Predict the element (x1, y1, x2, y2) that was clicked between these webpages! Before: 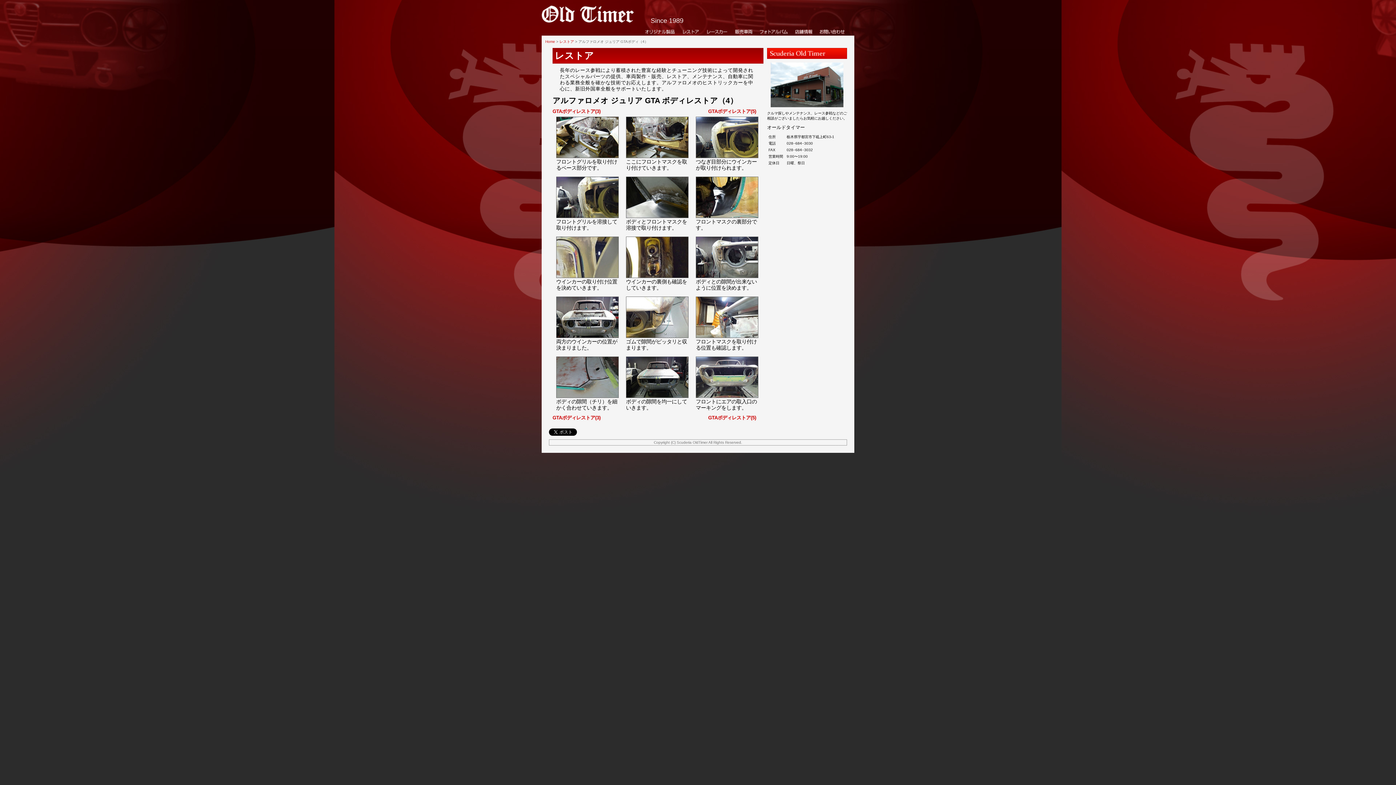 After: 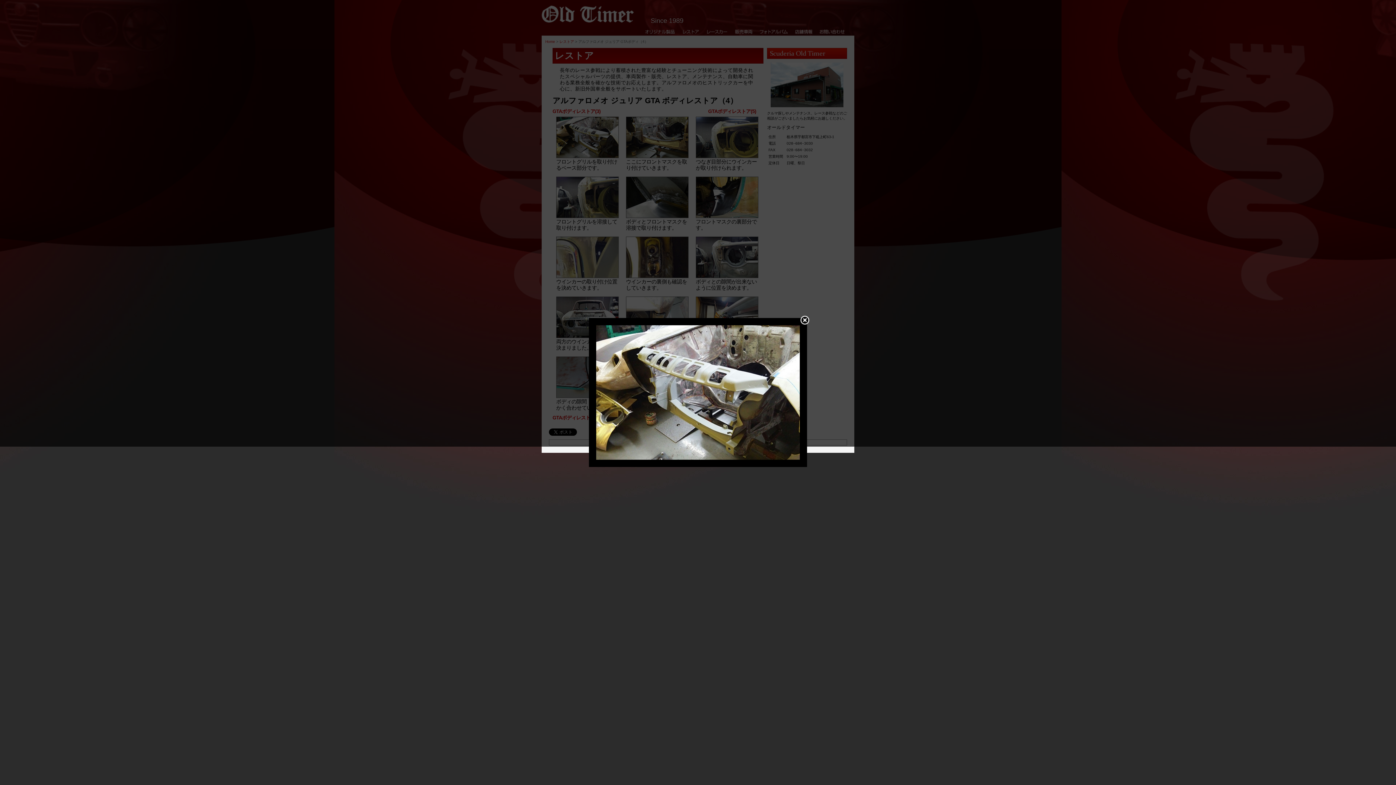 Action: bbox: (556, 153, 618, 159)